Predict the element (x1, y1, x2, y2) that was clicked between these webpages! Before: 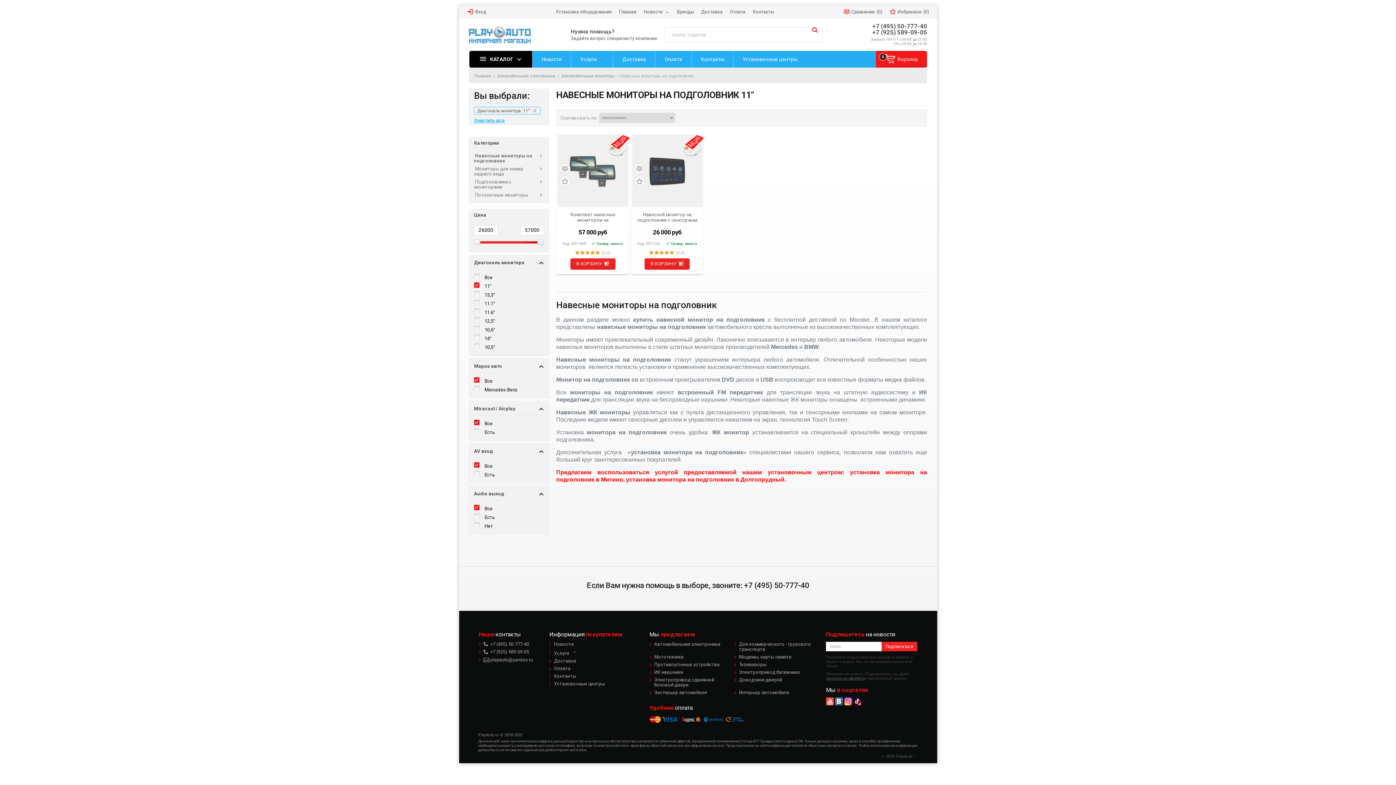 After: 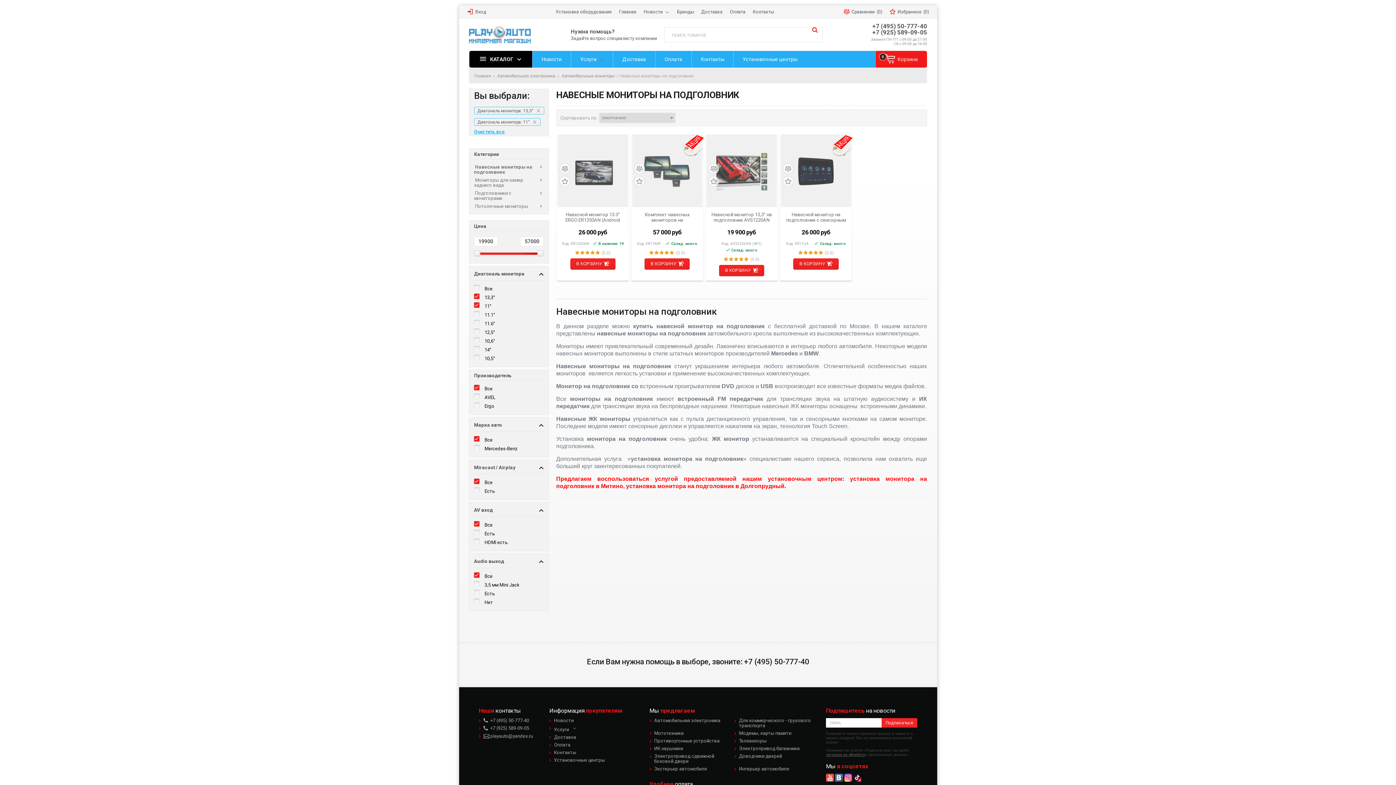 Action: bbox: (482, 292, 497, 298) label: 13,3"